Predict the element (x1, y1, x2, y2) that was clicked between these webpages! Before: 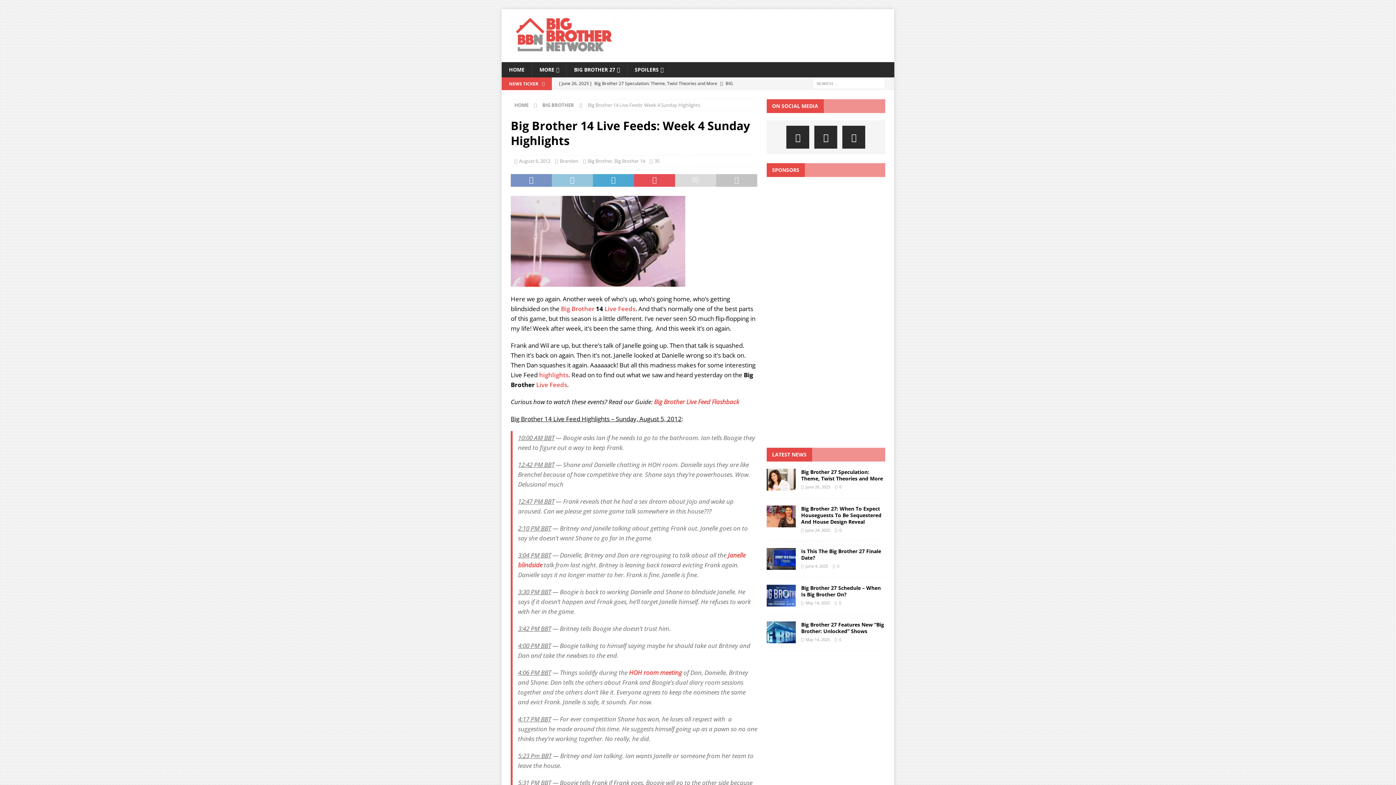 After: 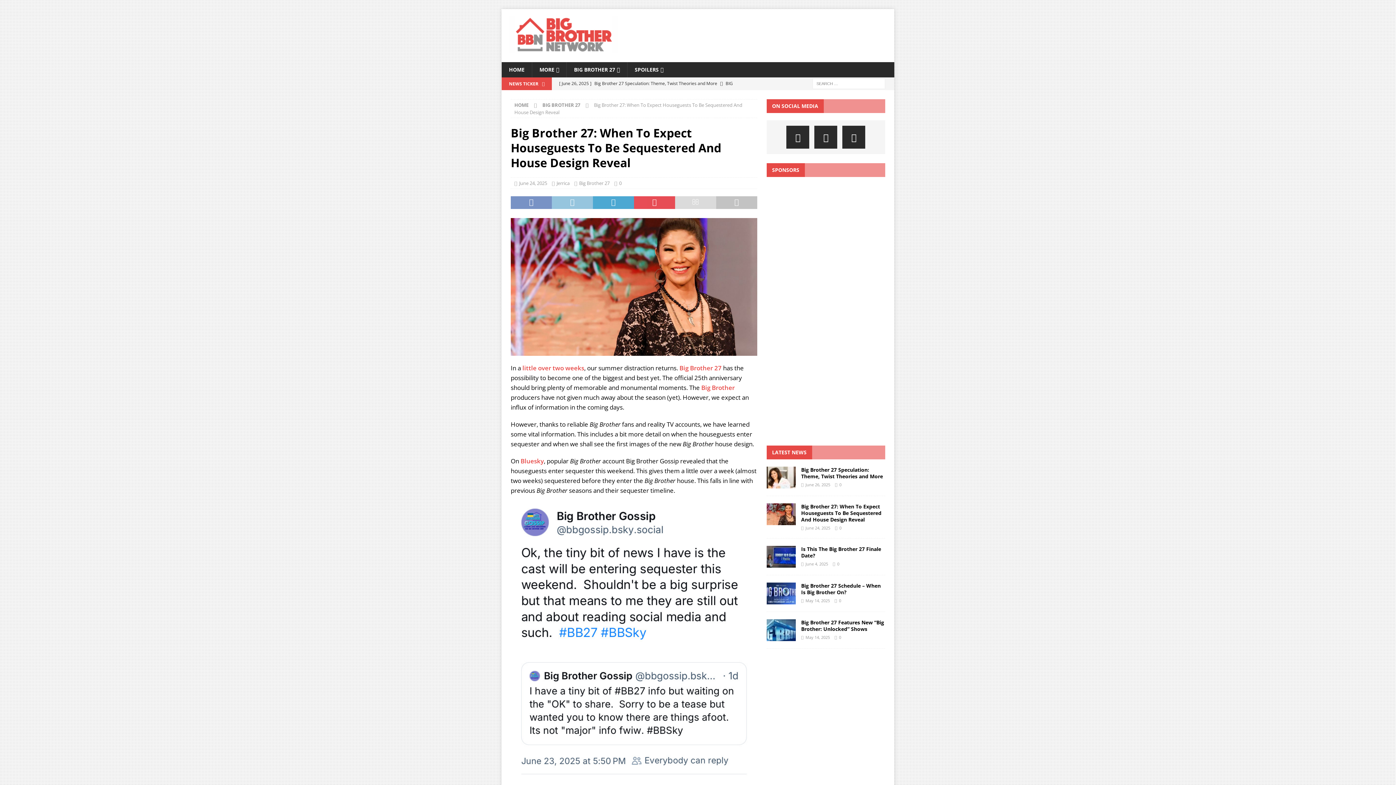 Action: label: 0 bbox: (839, 527, 845, 533)